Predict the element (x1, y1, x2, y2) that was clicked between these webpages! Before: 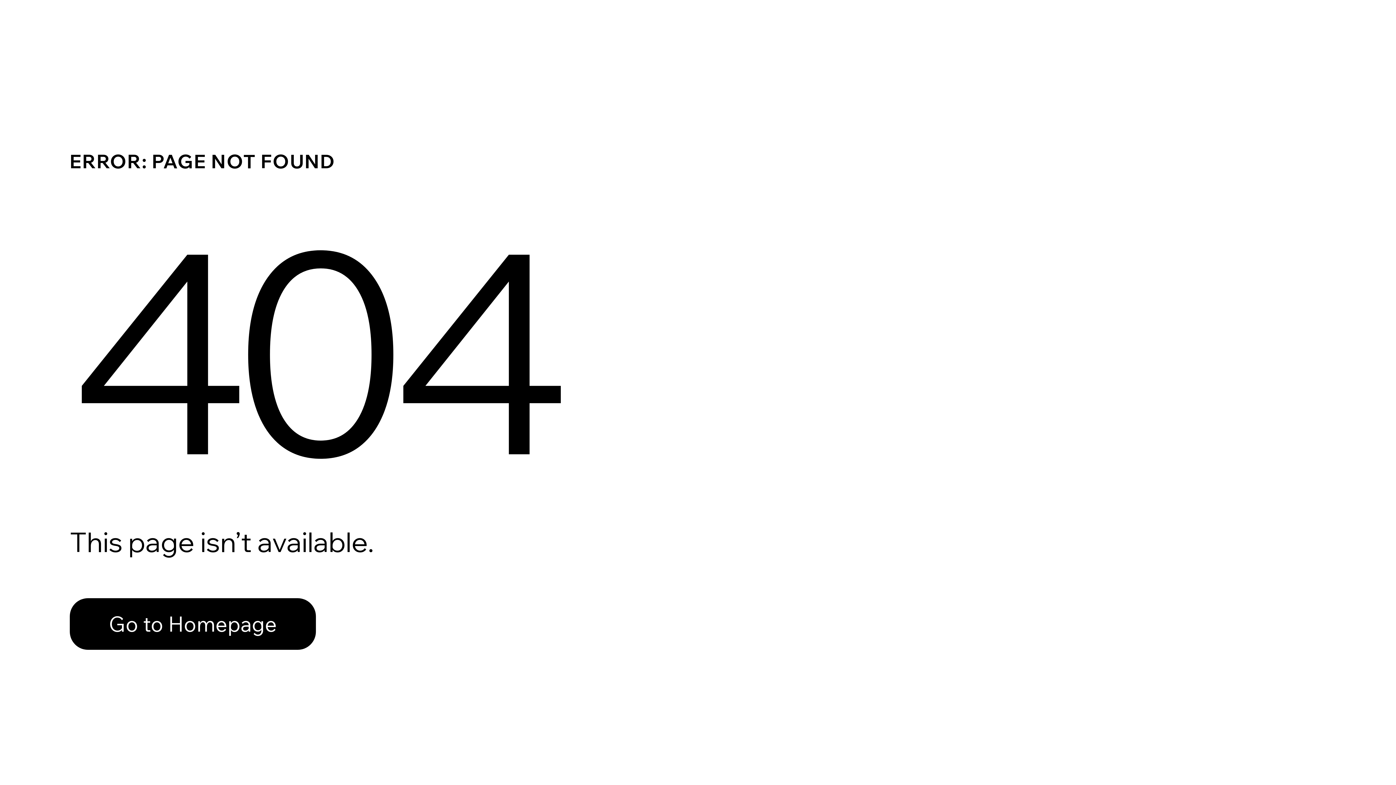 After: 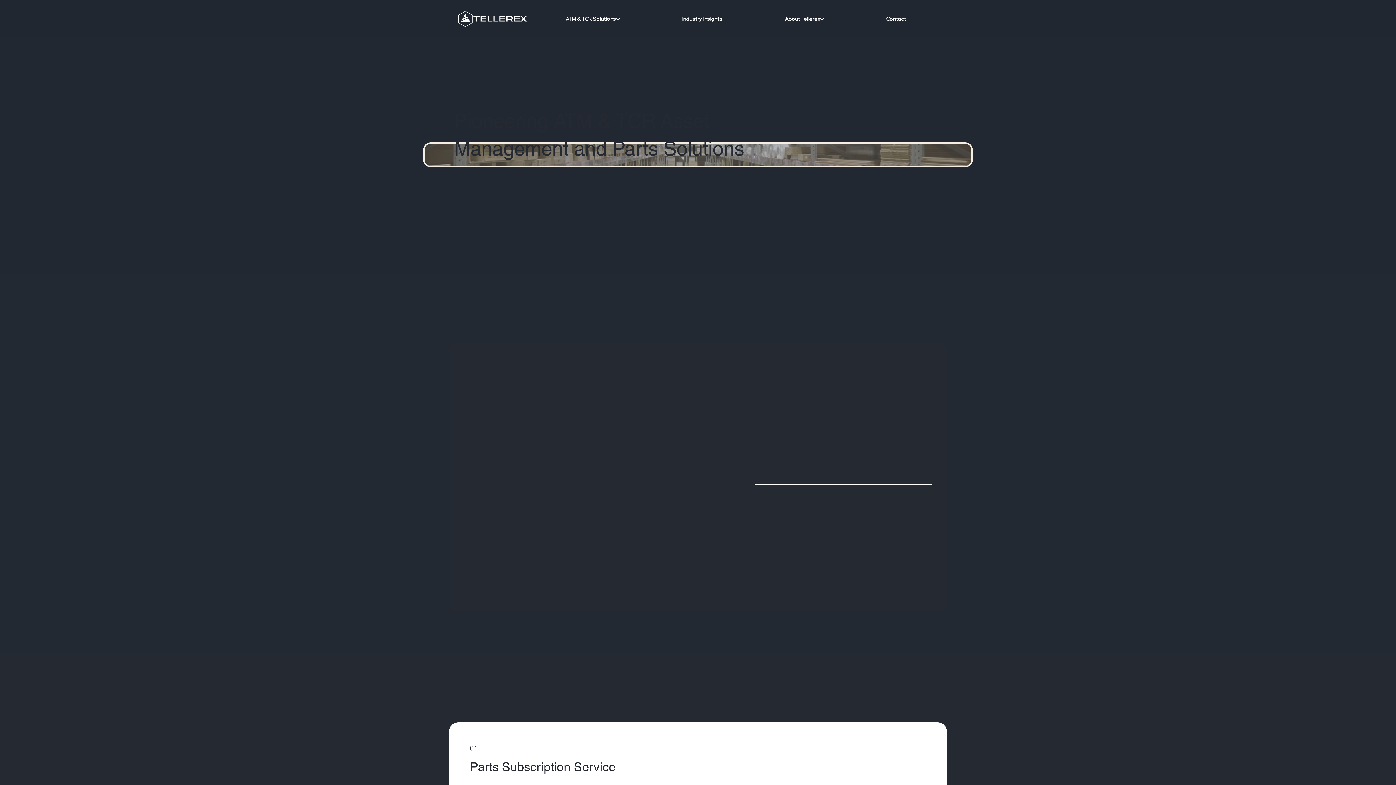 Action: bbox: (69, 598, 316, 650) label: Go to Homepage